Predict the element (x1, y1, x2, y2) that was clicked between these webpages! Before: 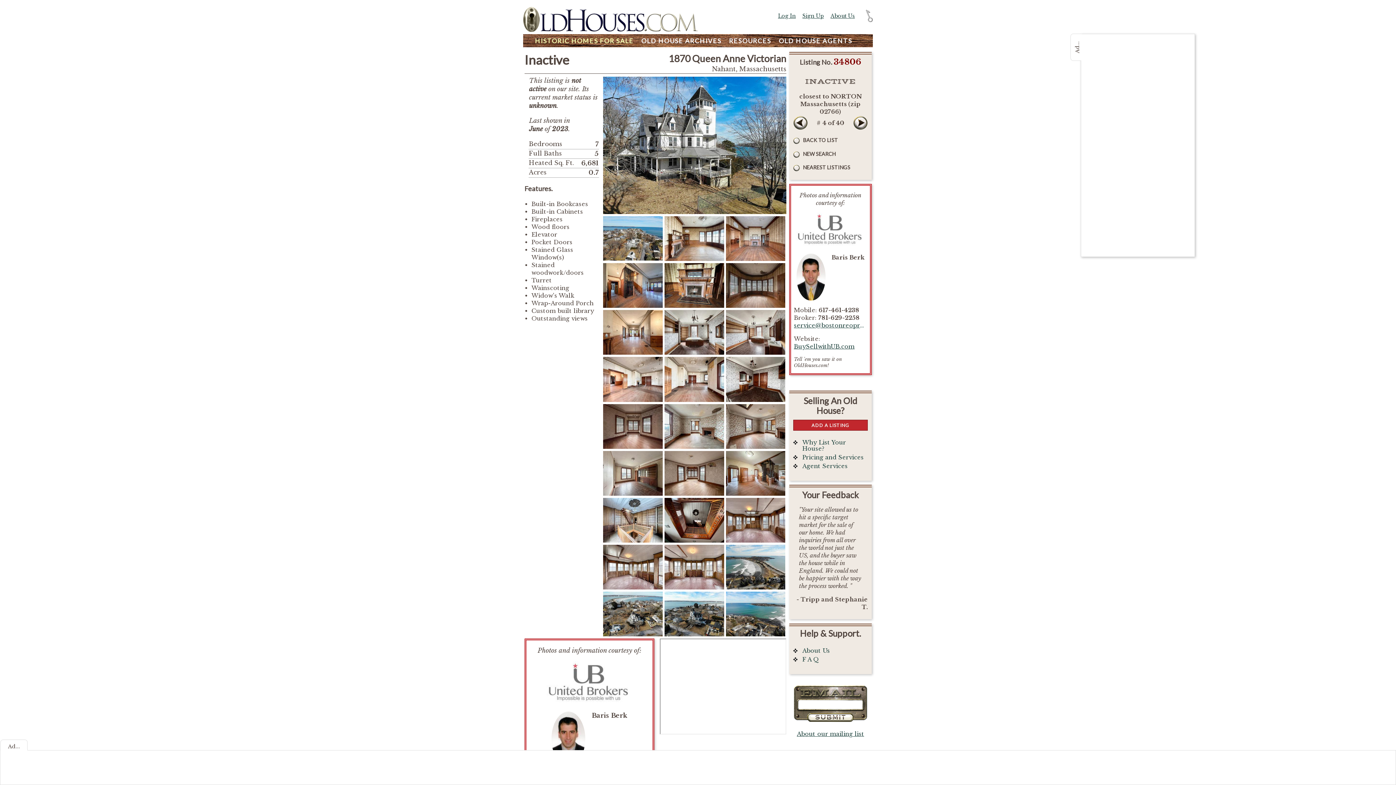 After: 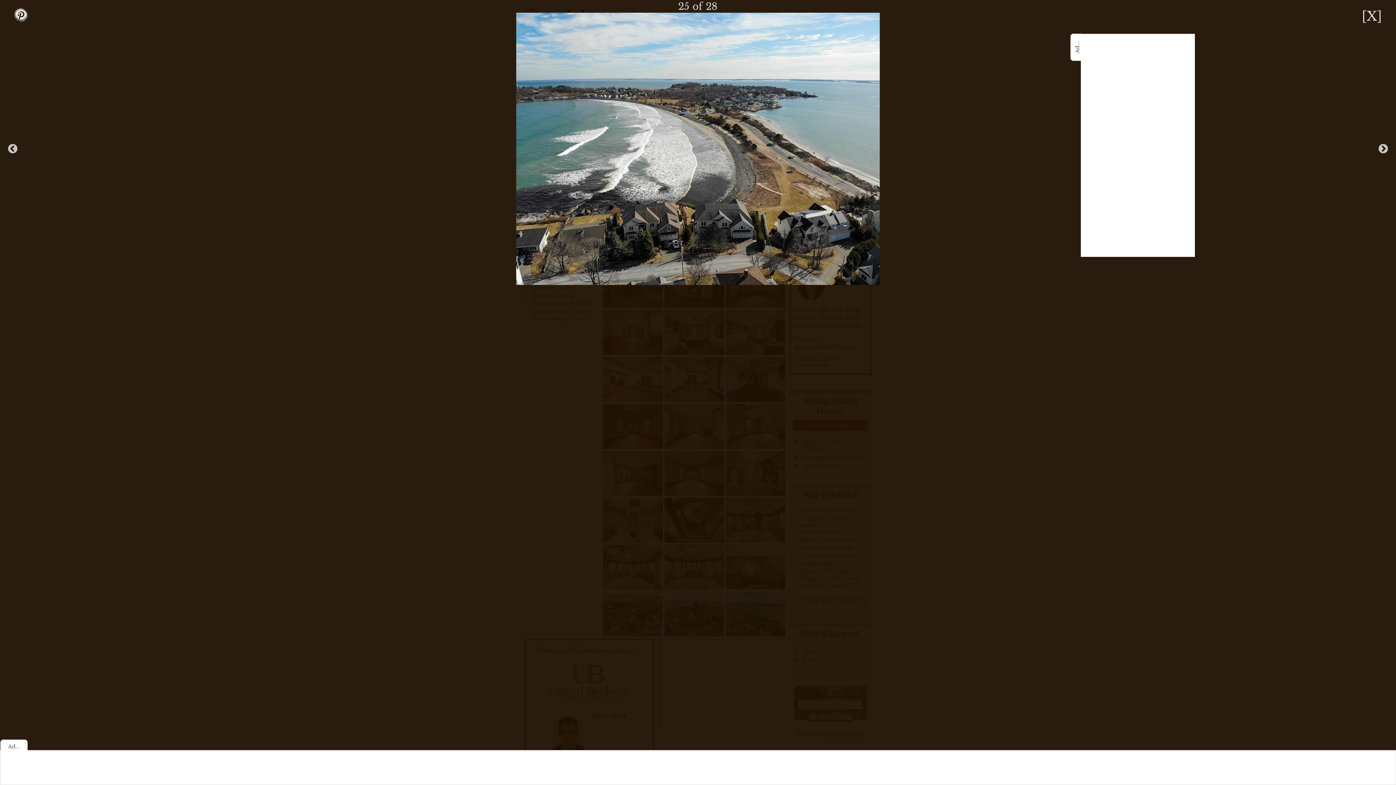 Action: bbox: (726, 583, 785, 591)